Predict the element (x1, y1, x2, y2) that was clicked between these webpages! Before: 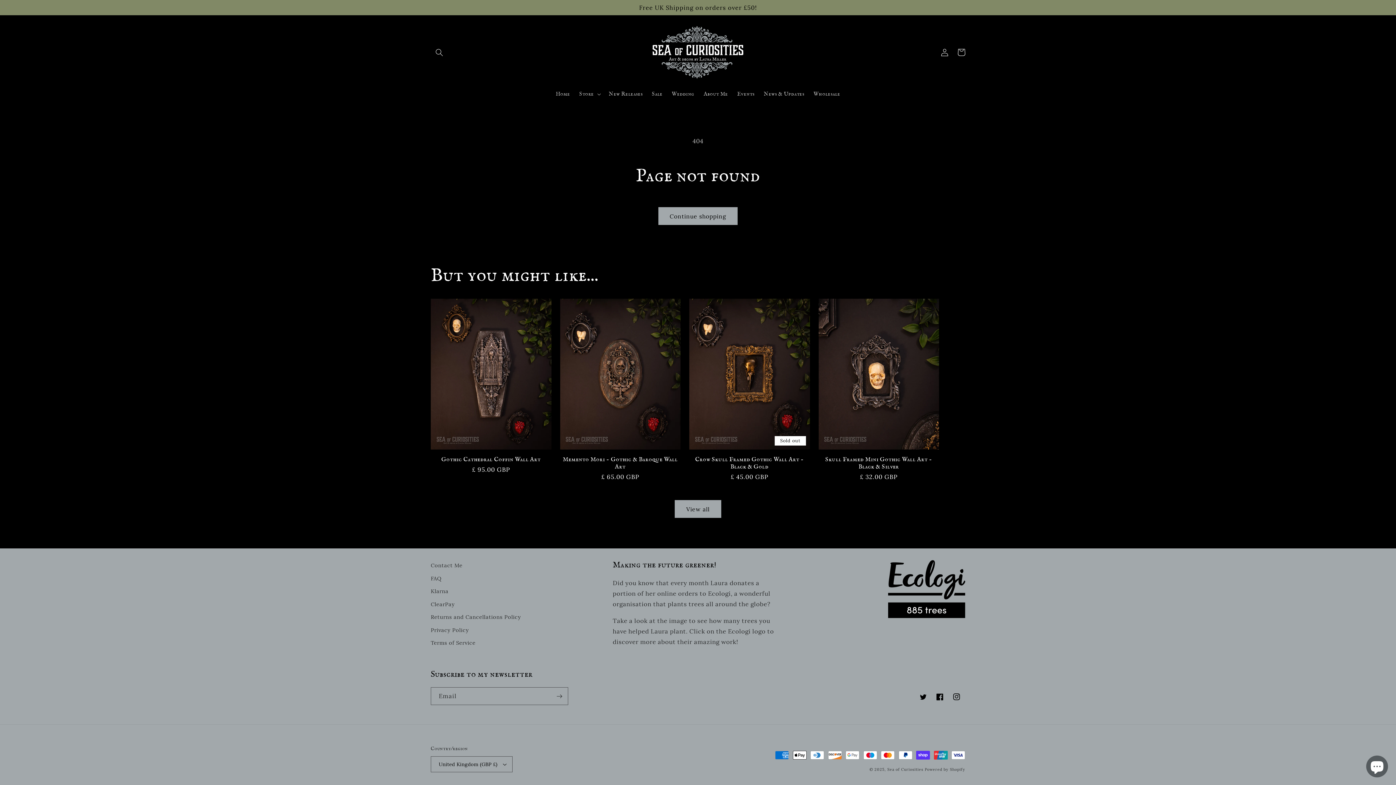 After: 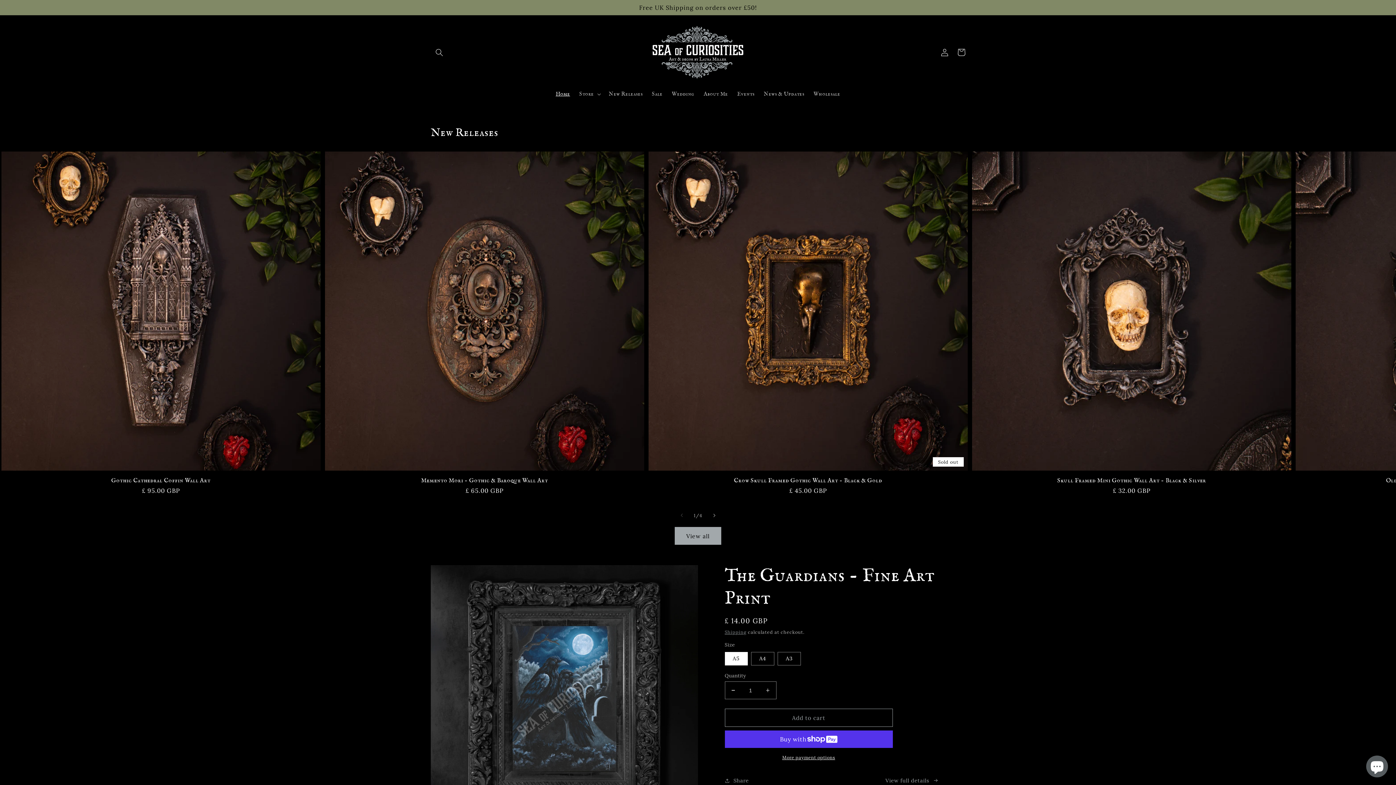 Action: bbox: (887, 767, 923, 772) label: Sea of Curiosities